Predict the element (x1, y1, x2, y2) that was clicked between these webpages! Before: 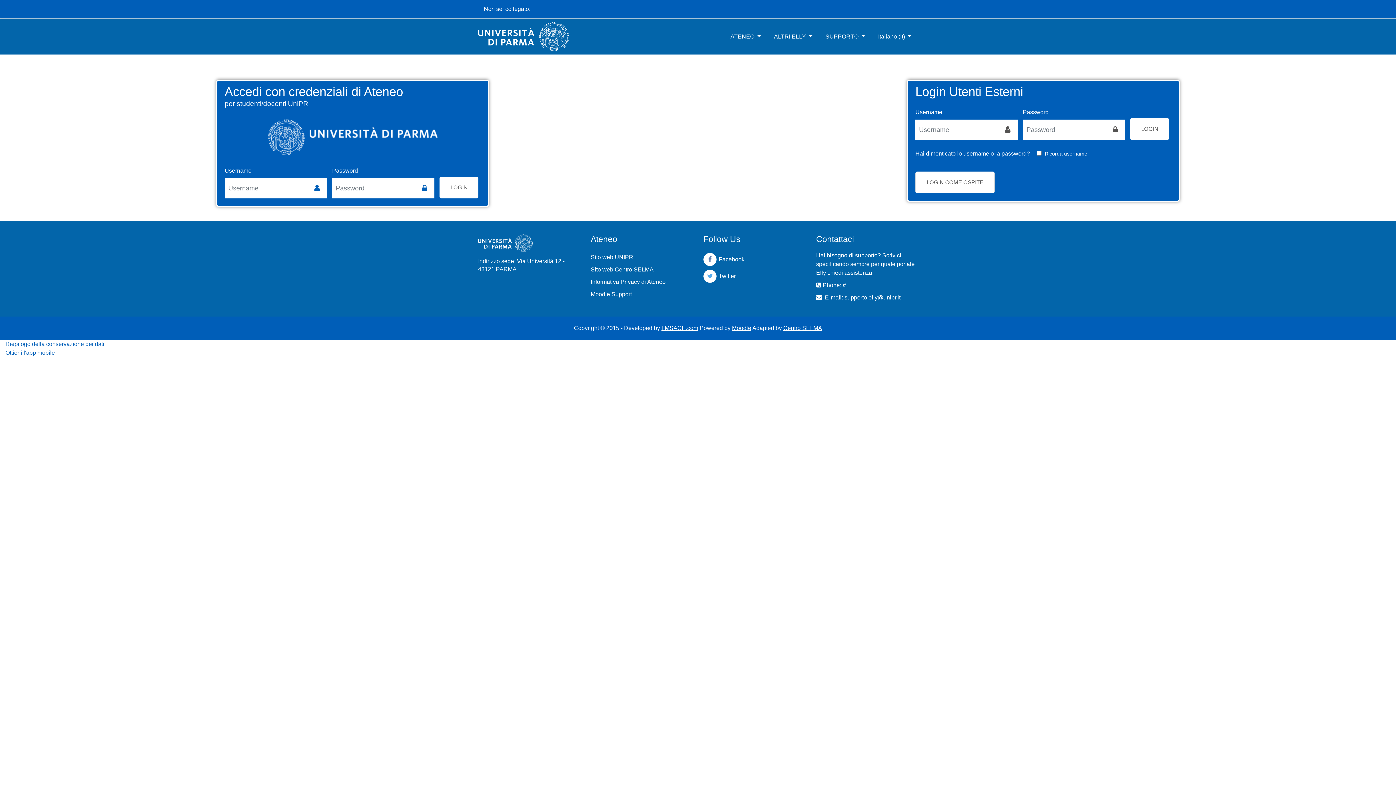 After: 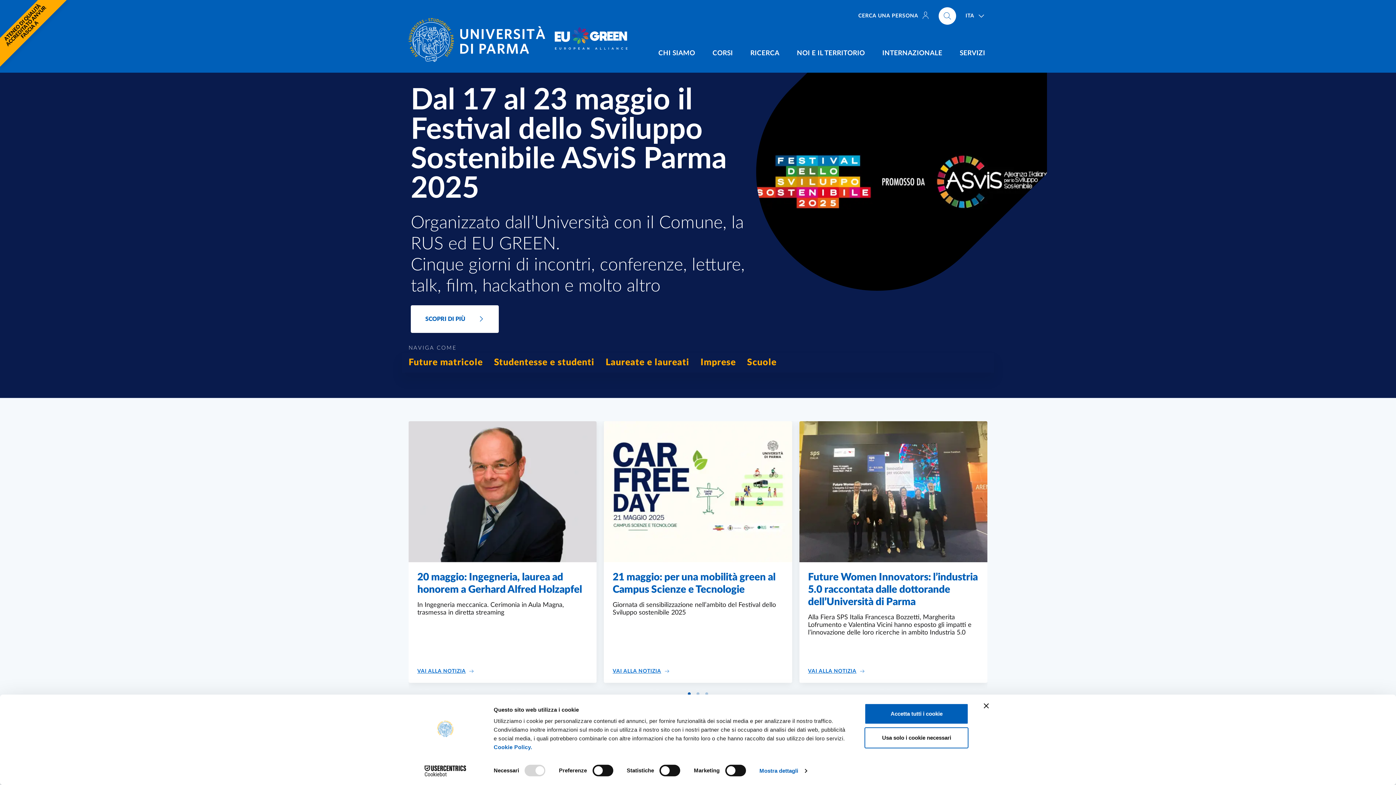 Action: bbox: (590, 253, 633, 261) label: Sito web UNIPR